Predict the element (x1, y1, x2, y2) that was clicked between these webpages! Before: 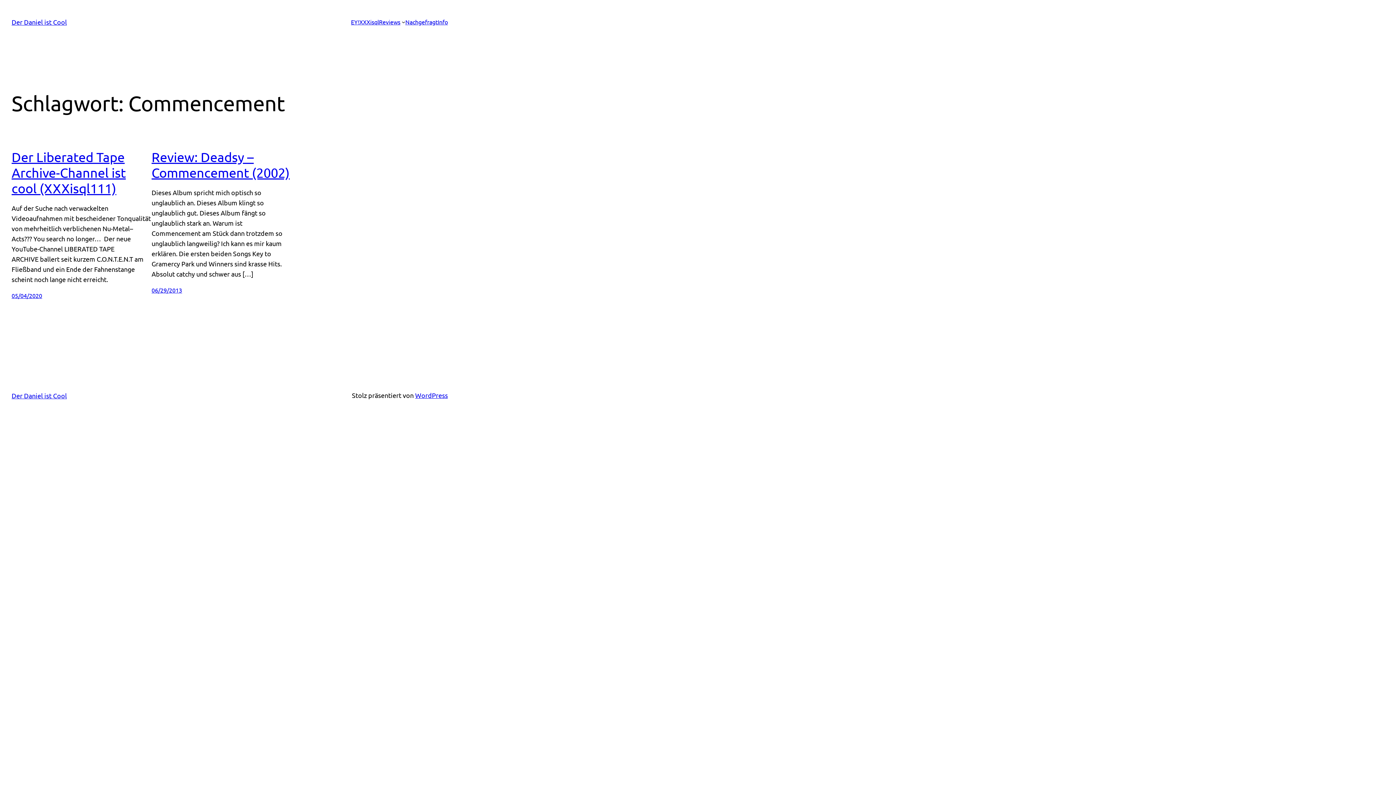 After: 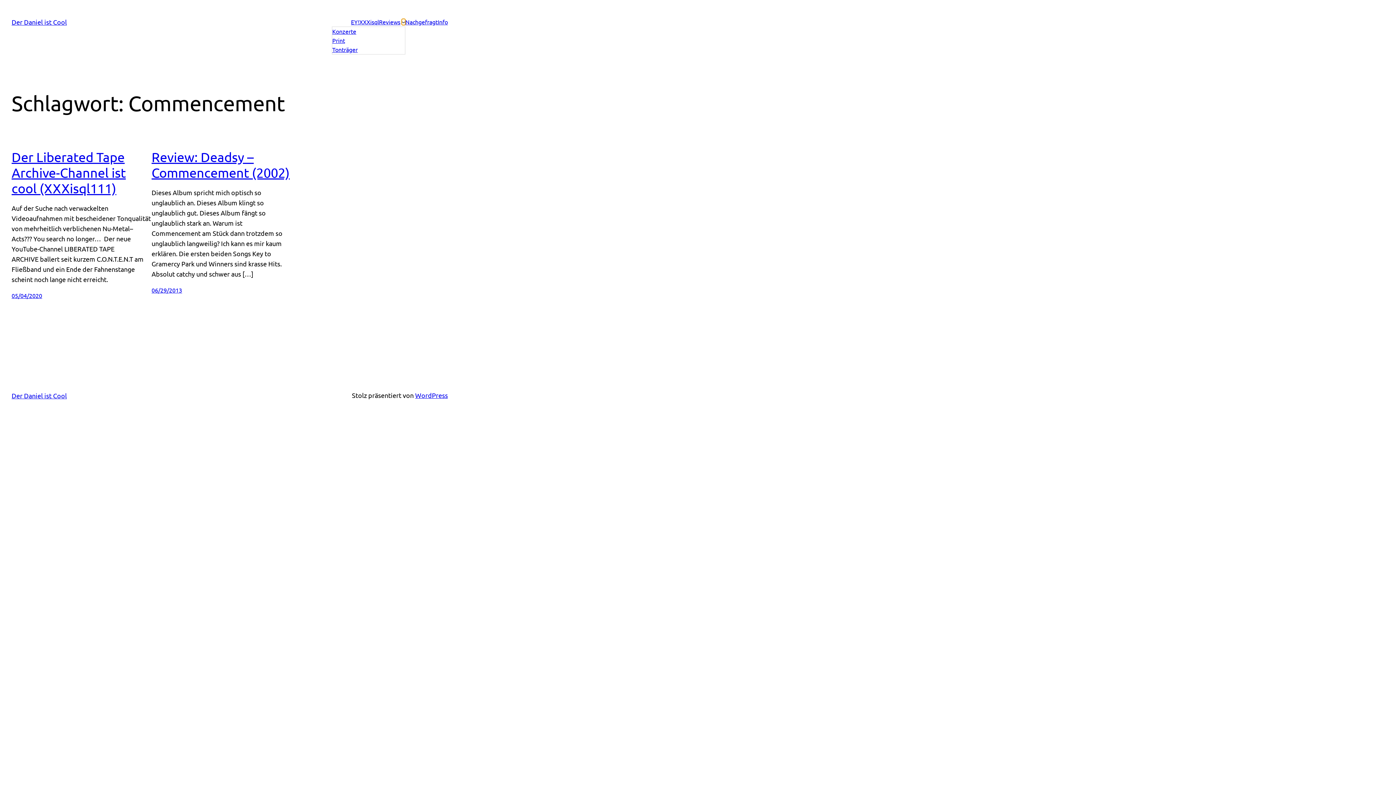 Action: label: Untermenü von Reviews bbox: (401, 20, 405, 23)